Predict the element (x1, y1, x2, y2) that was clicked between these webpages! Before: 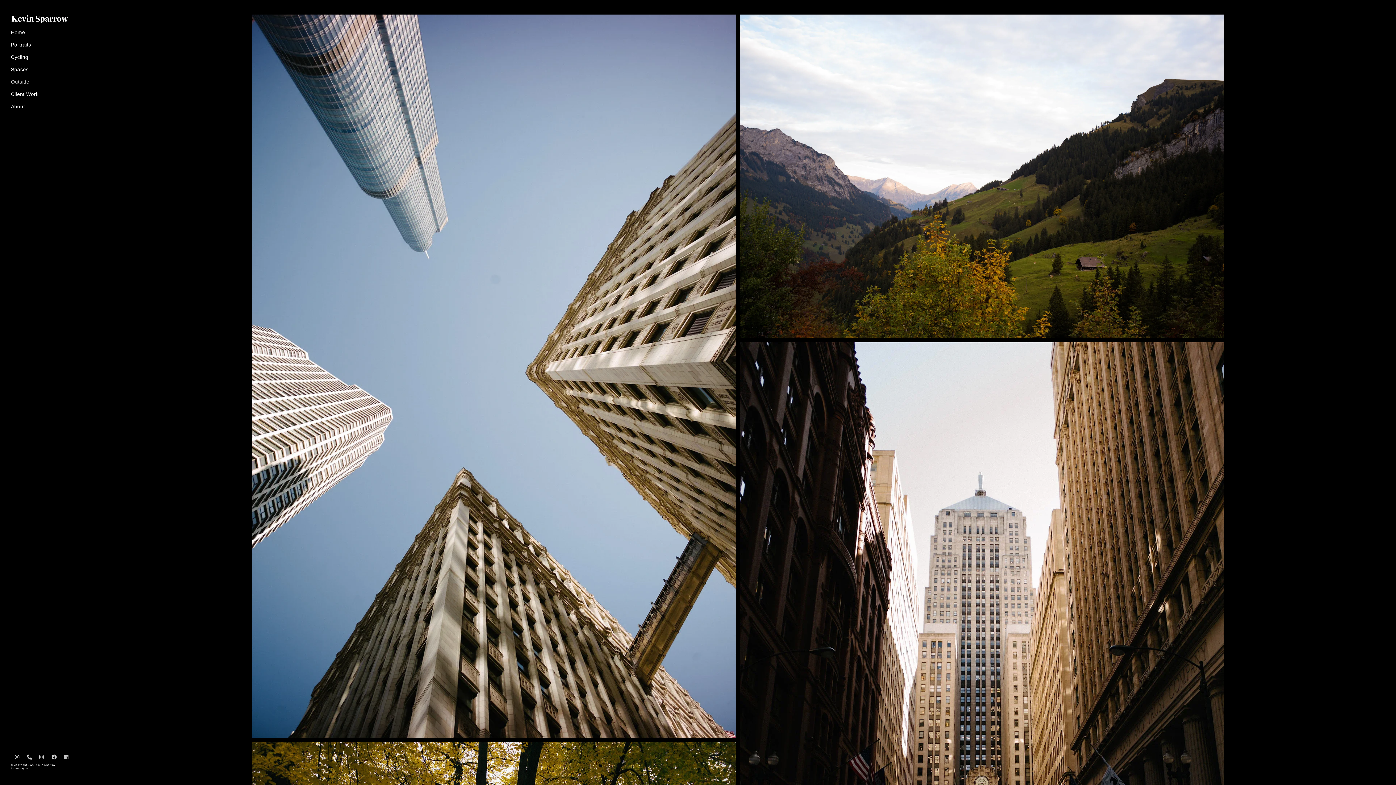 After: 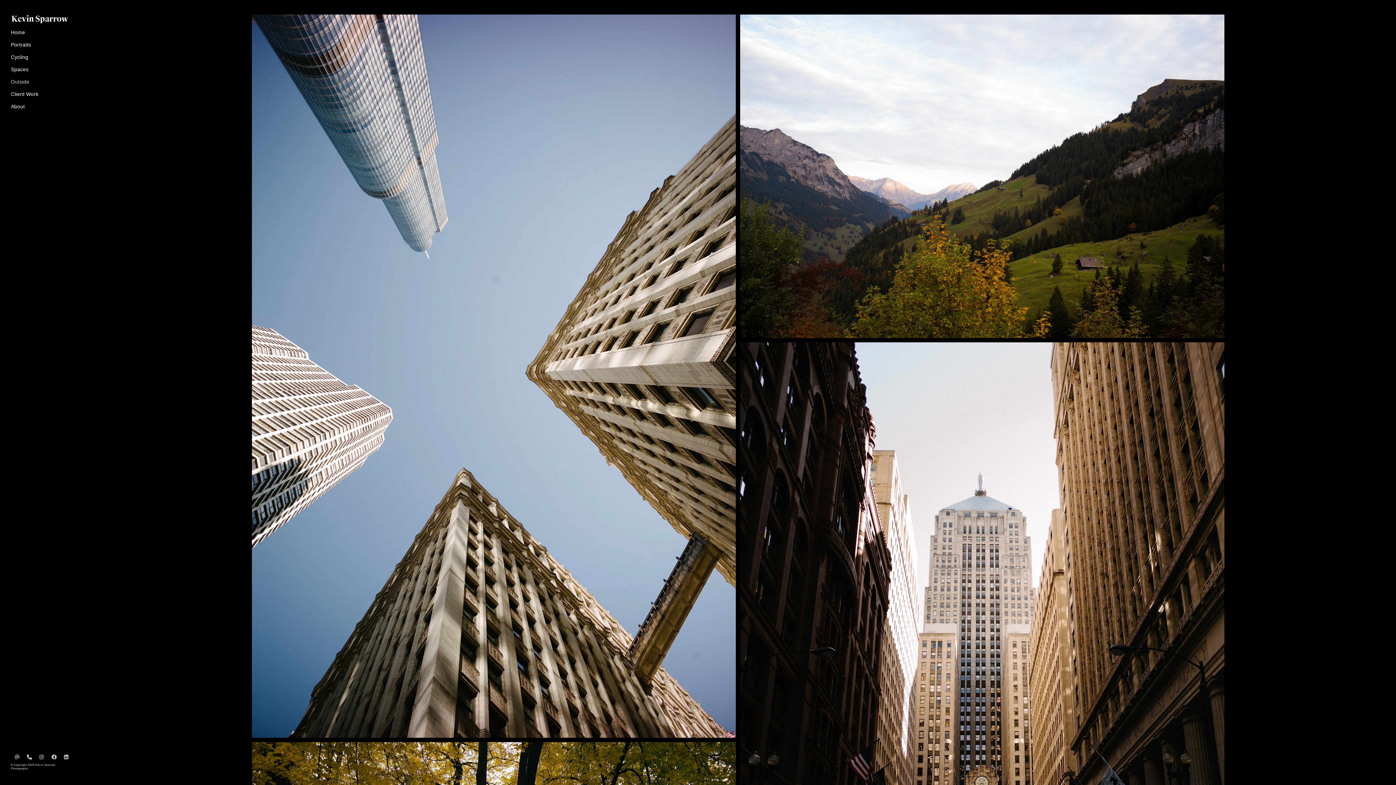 Action: label: Outside bbox: (10, 75, 72, 87)